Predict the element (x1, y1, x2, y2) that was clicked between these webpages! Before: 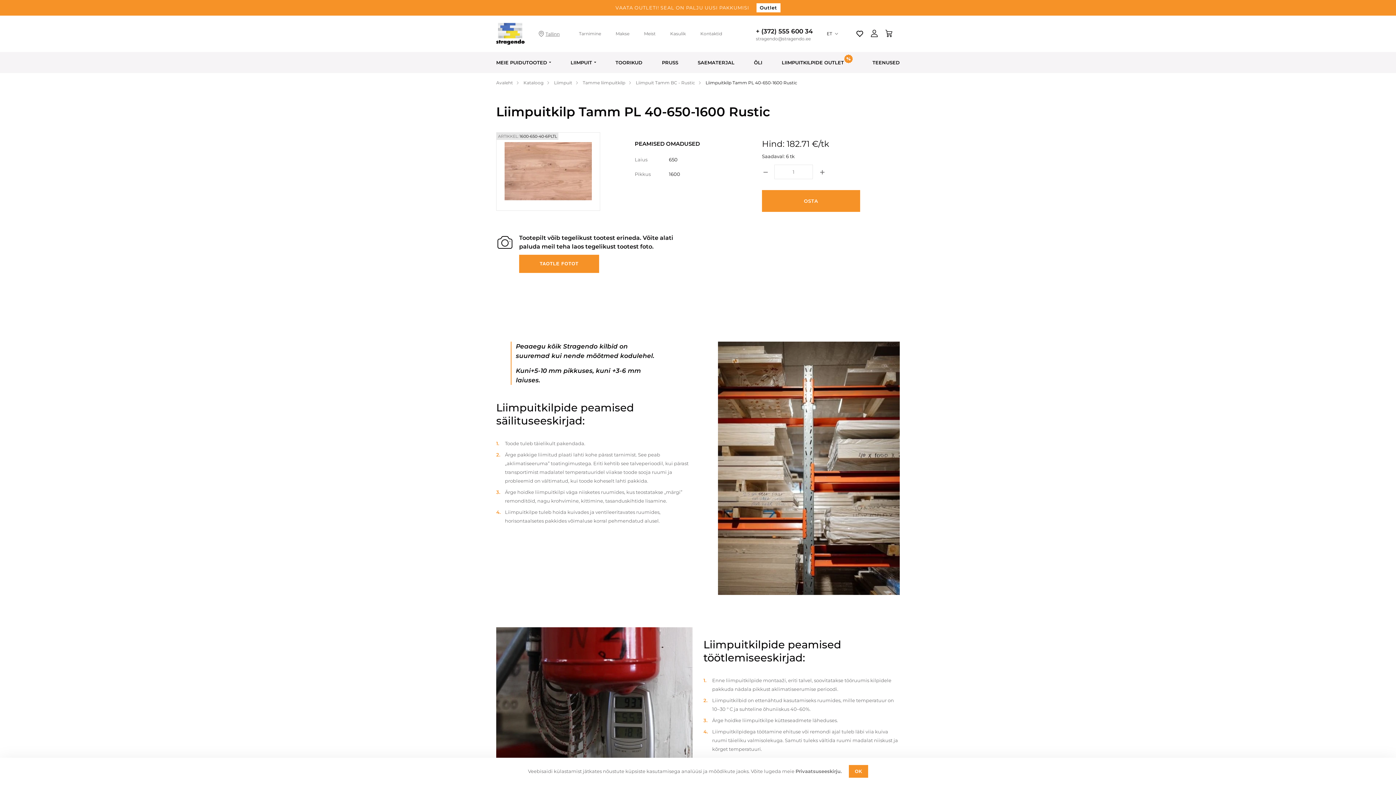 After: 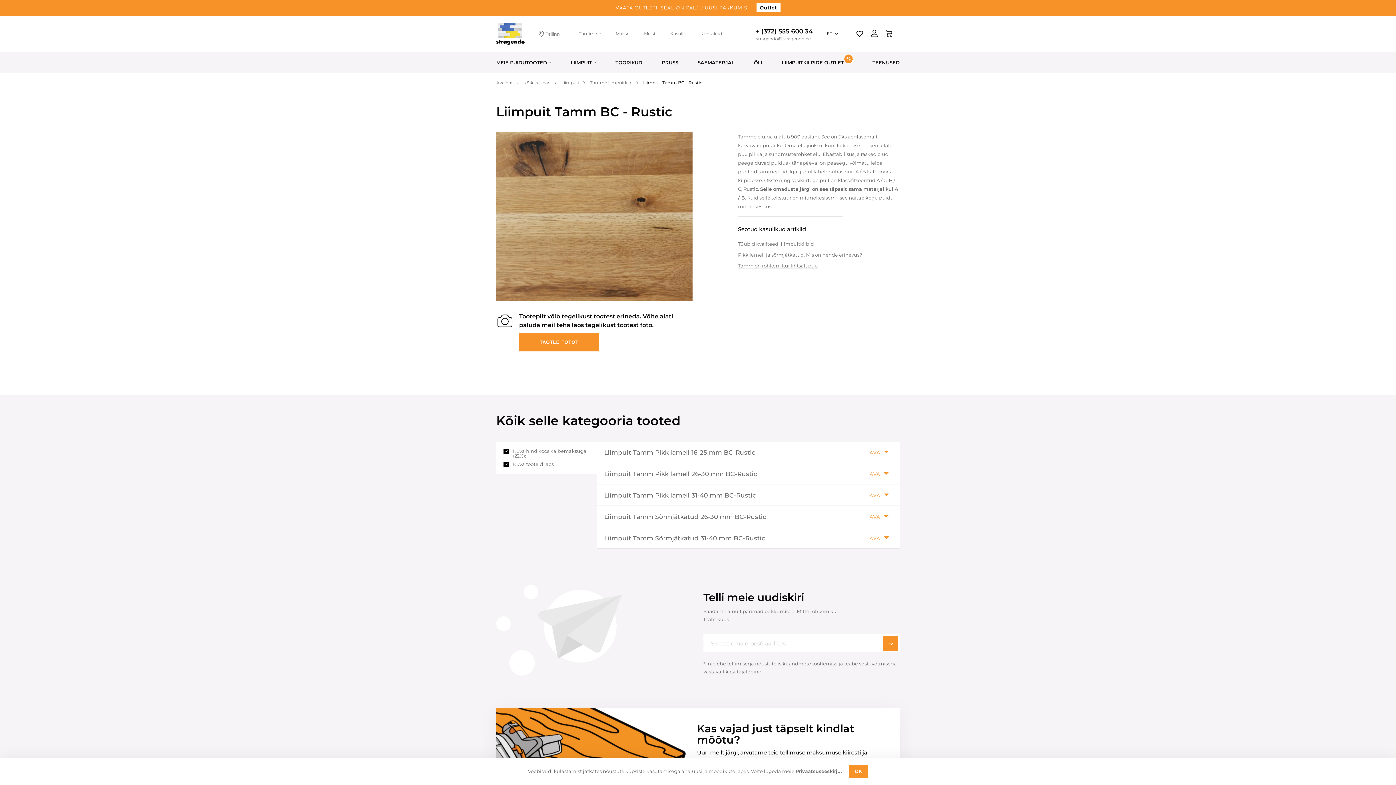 Action: bbox: (636, 80, 695, 85) label: Liimpuit Tamm BC - Rustic